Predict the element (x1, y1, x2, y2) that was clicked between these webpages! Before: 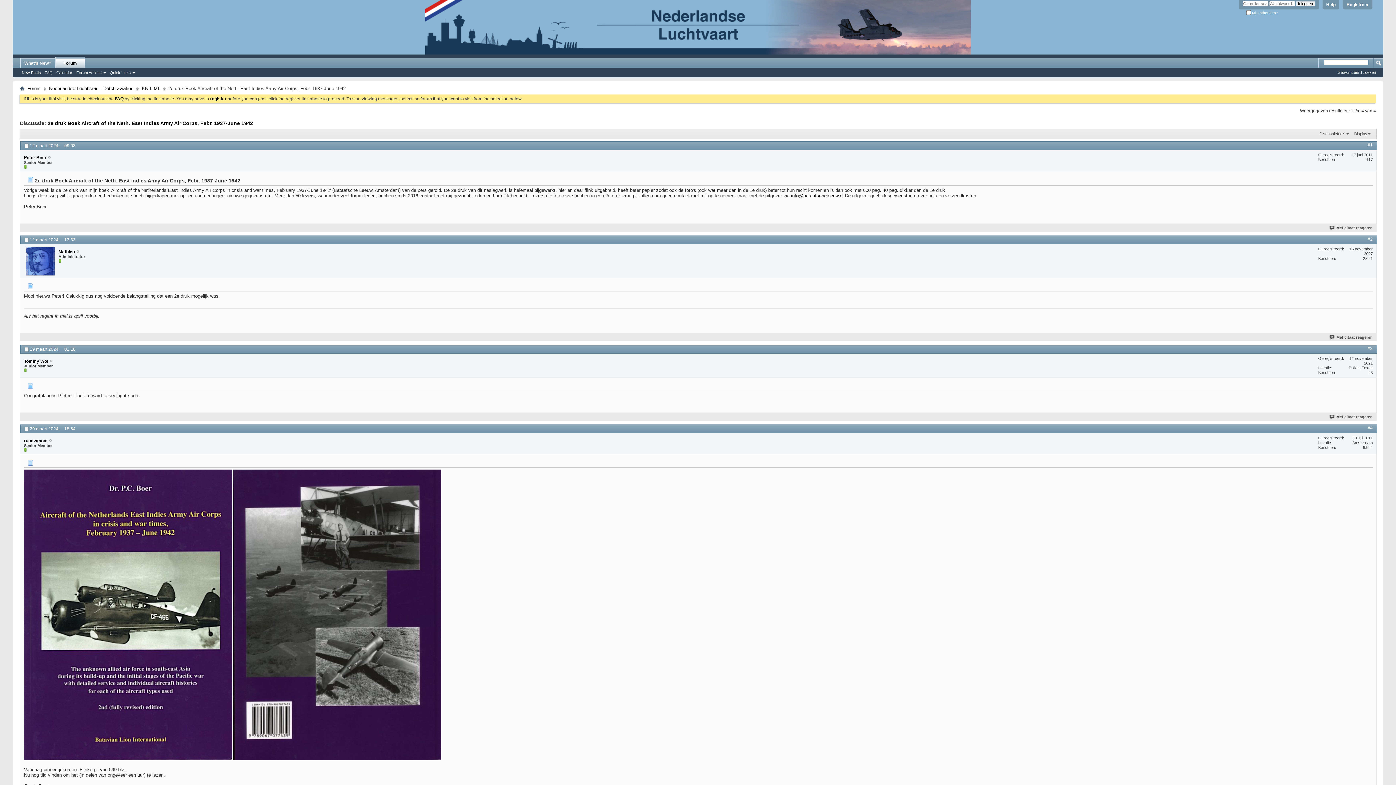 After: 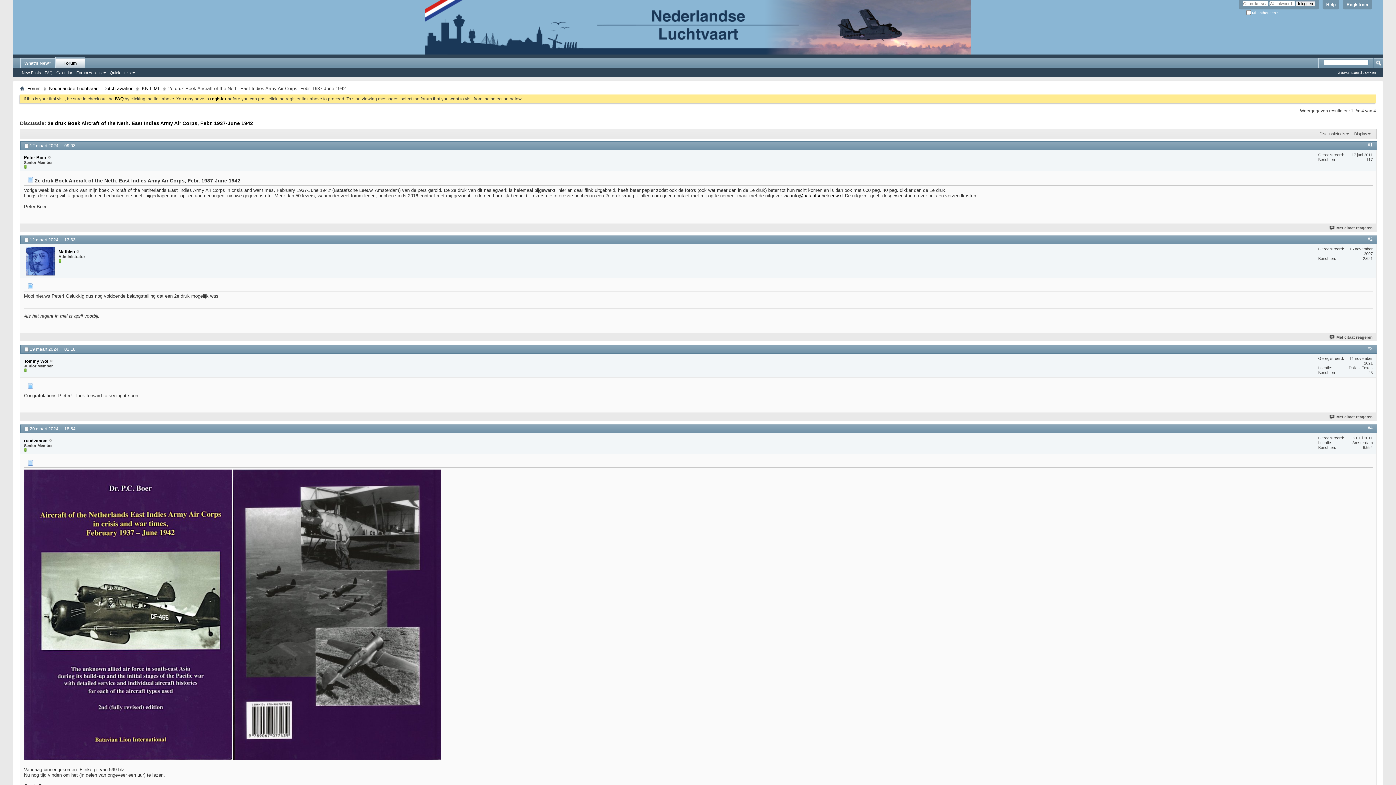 Action: bbox: (47, 120, 253, 126) label: 2e druk Boek Aircraft of the Neth. East Indies Army Air Corps, Febr. 1937-June 1942